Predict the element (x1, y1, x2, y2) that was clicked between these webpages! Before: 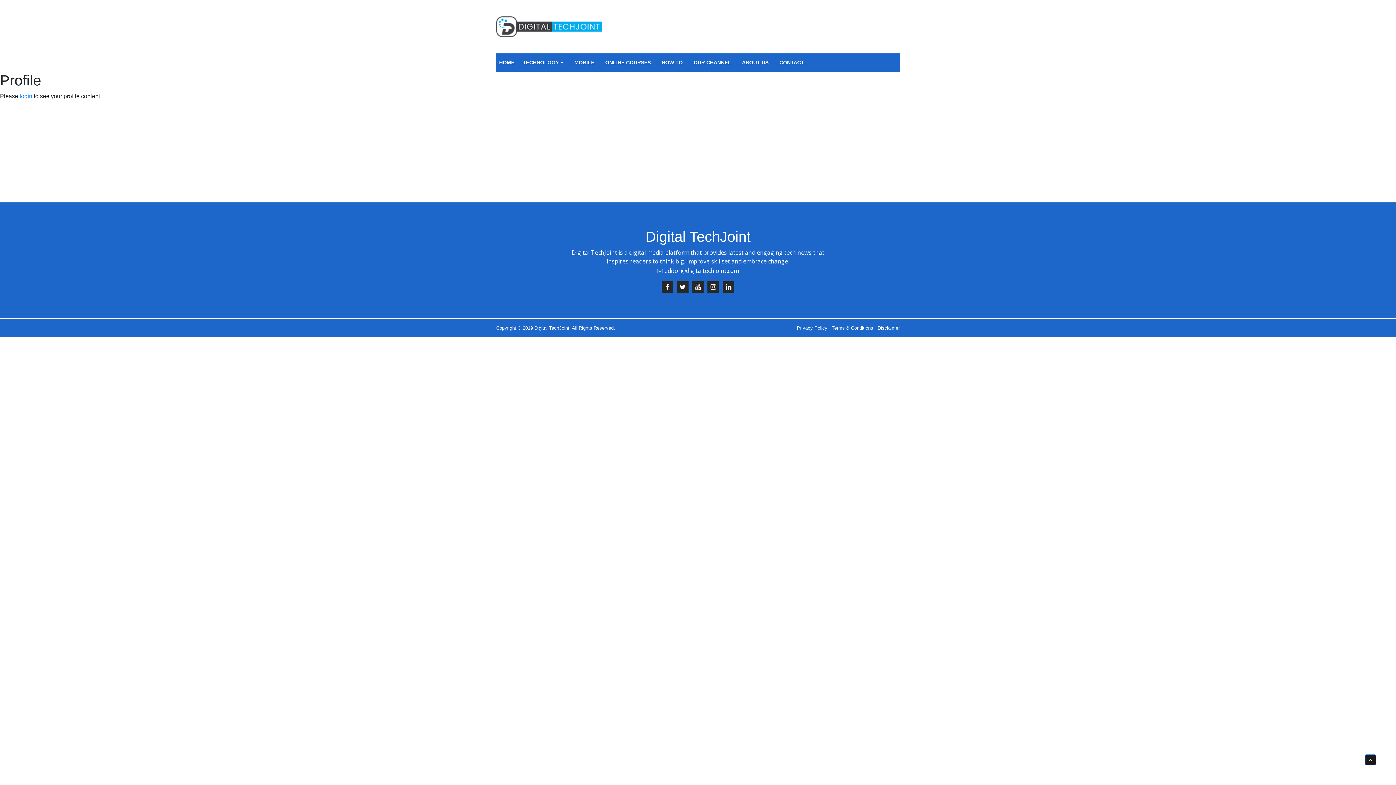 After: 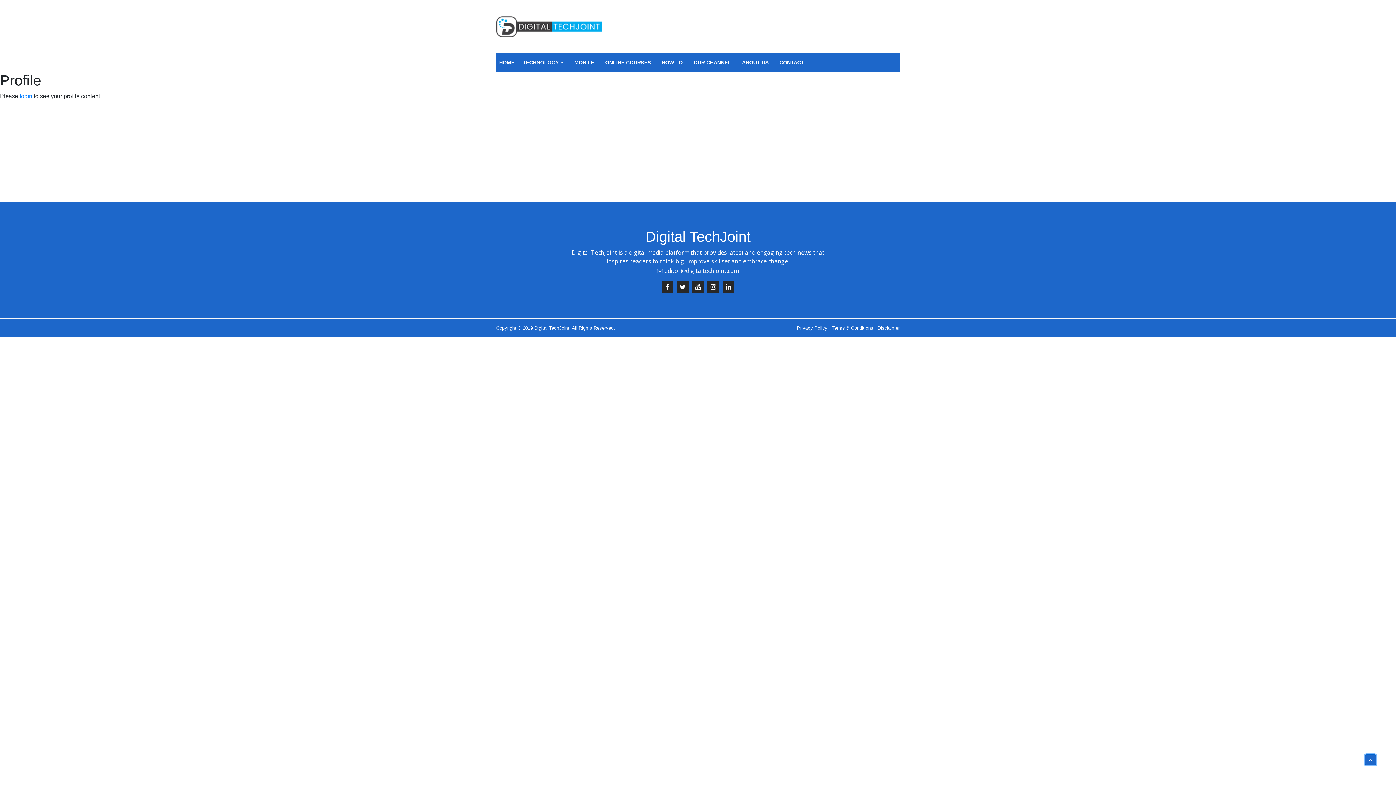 Action: bbox: (1365, 754, 1376, 765)